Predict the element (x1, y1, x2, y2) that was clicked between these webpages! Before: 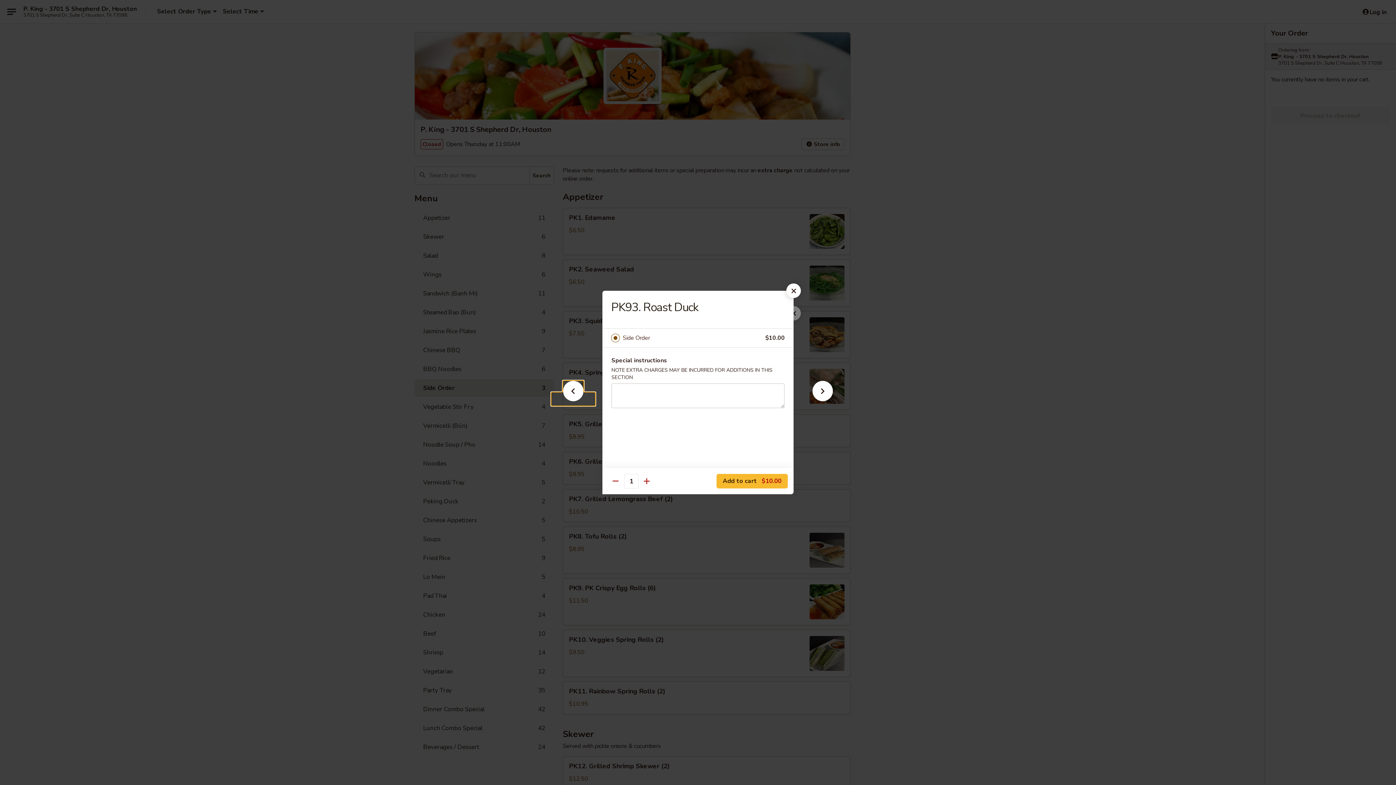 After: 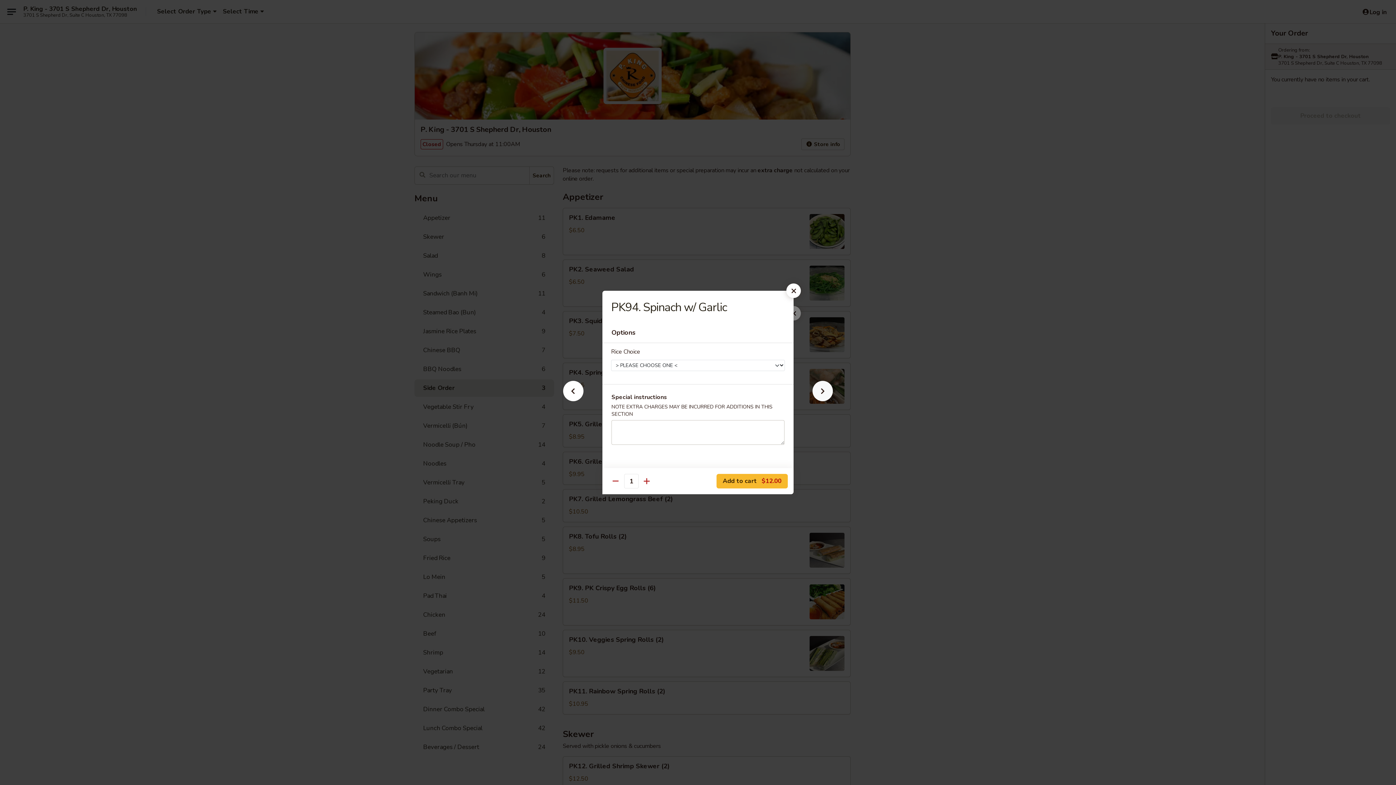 Action: bbox: (801, 392, 844, 405)